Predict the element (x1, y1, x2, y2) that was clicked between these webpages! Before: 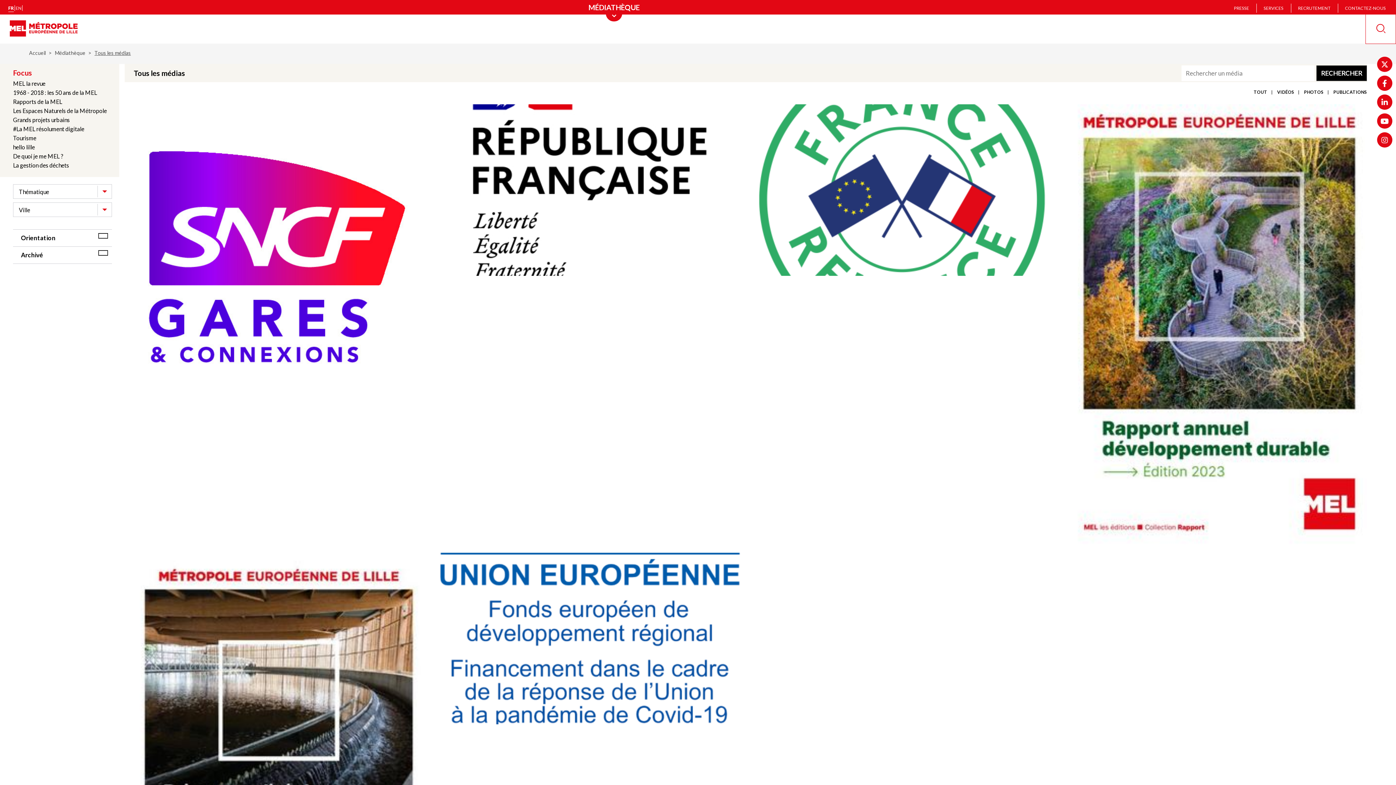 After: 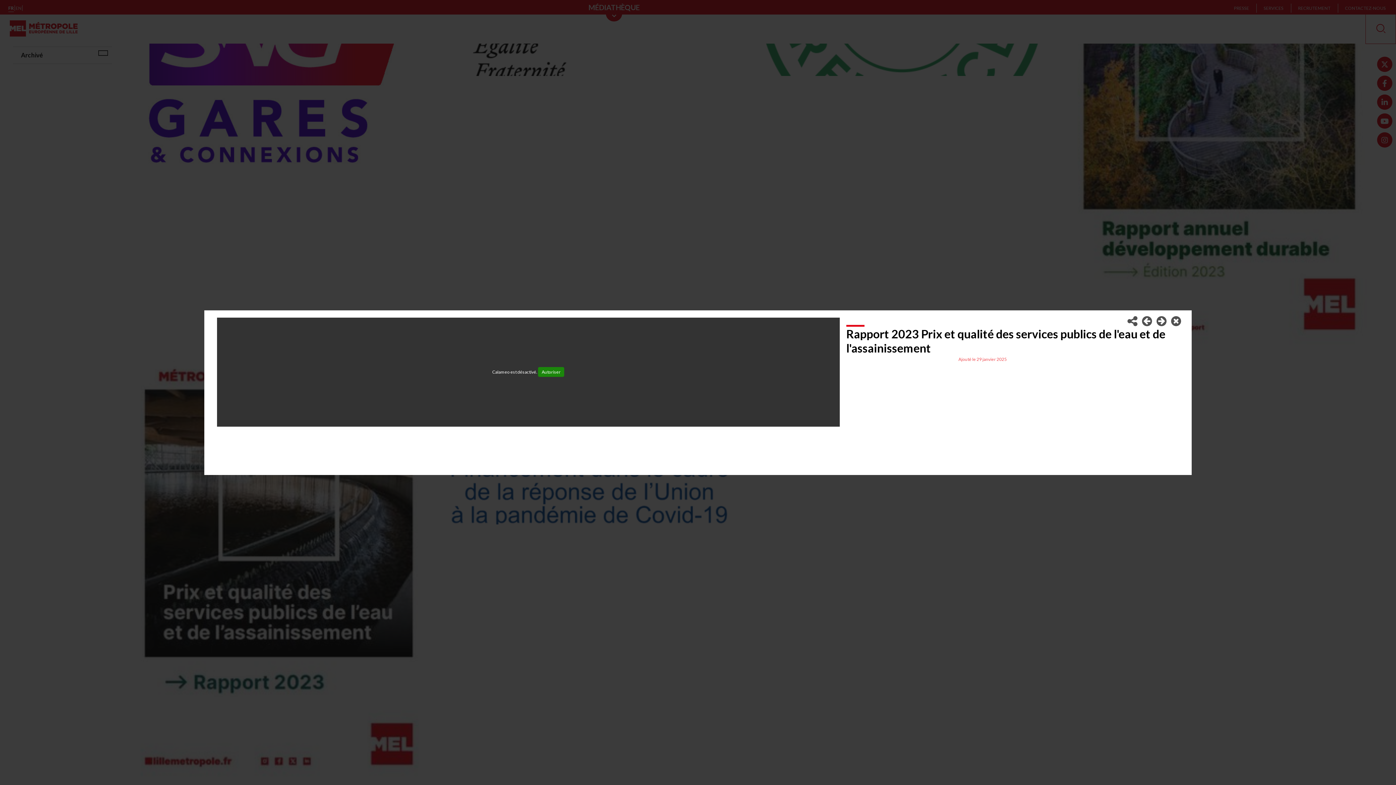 Action: bbox: (124, 553, 429, 985) label: Rapport 2023 Prix et qualité des services publics de l'eau et de l'assainissement
jan 29 2025